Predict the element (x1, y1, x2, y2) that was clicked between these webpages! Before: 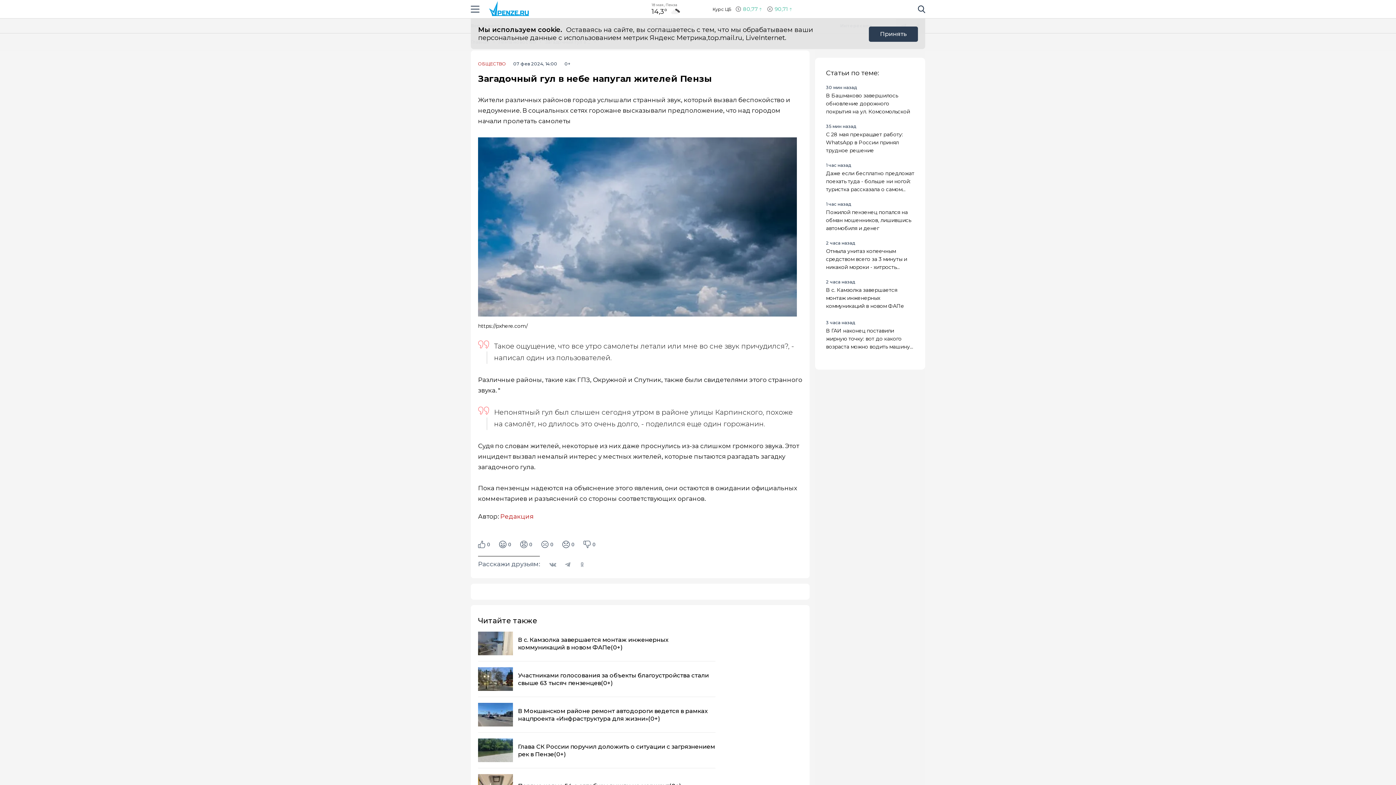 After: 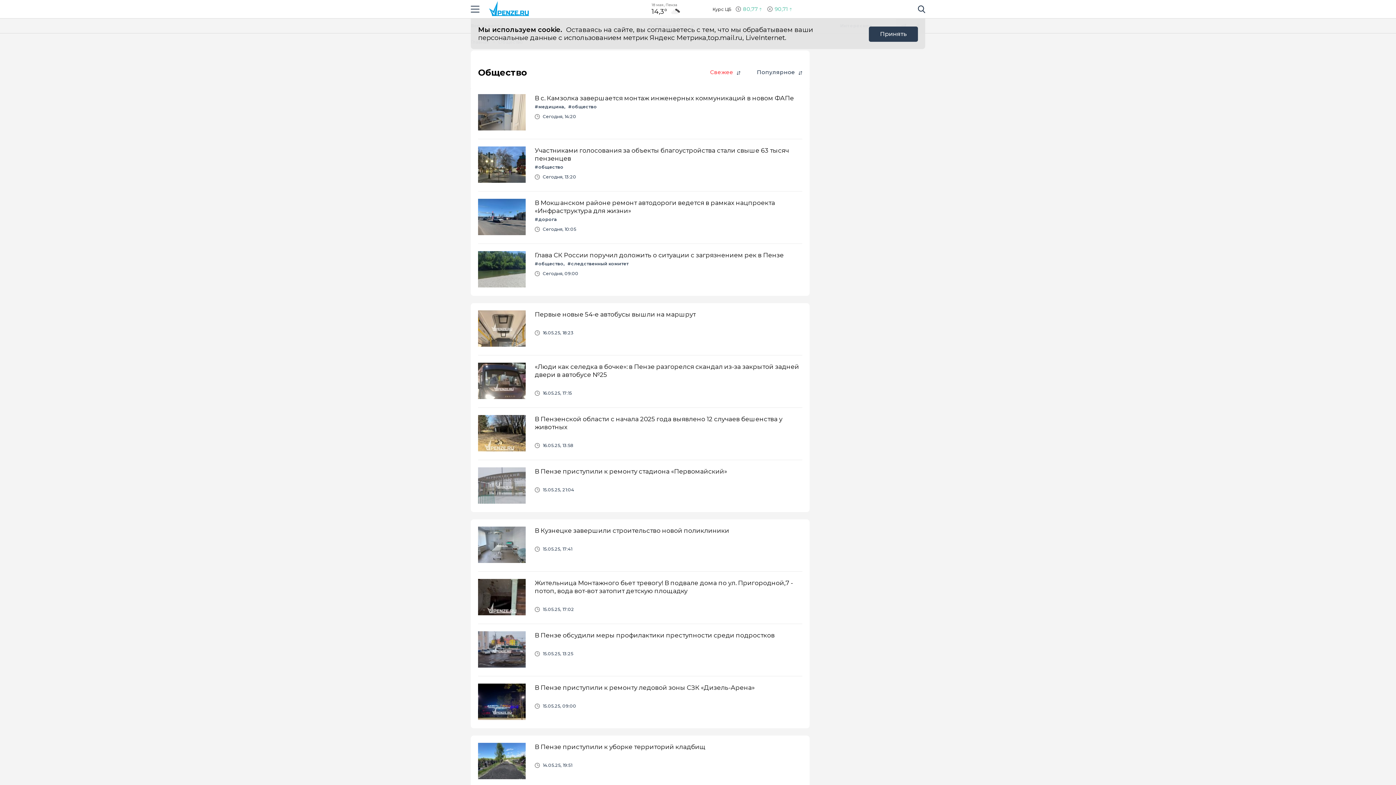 Action: label: Общество bbox: (478, 61, 506, 66)